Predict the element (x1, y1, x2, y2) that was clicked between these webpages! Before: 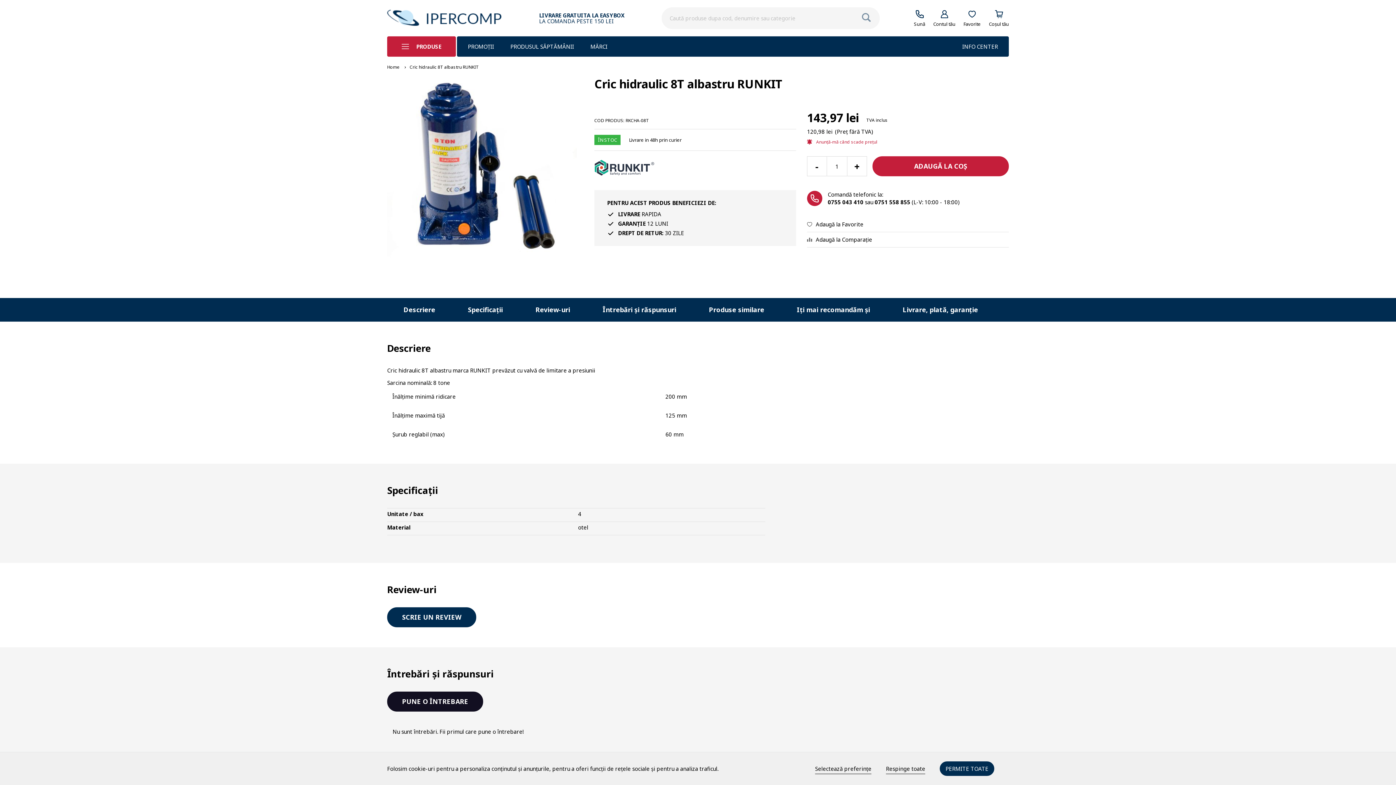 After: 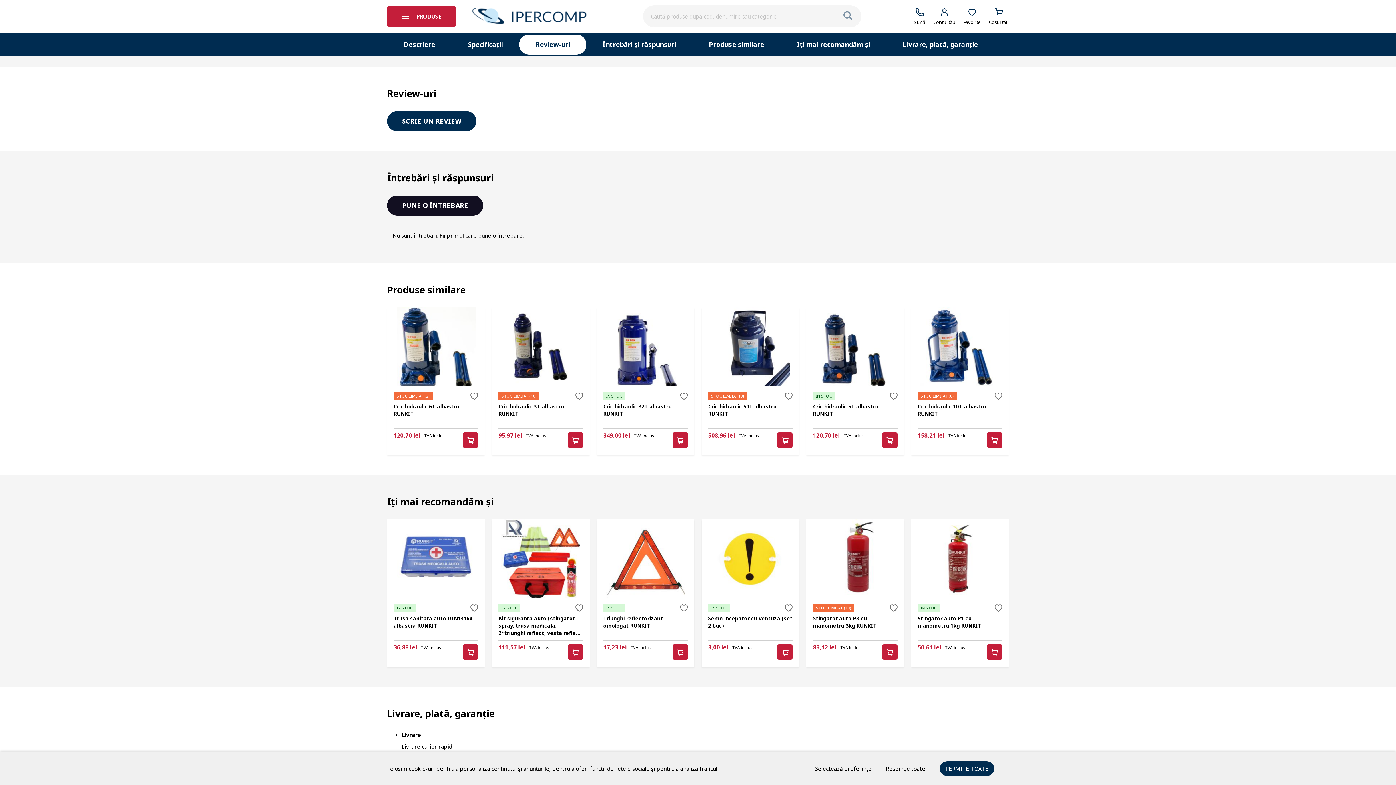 Action: bbox: (519, 278, 586, 298) label: Review-uri